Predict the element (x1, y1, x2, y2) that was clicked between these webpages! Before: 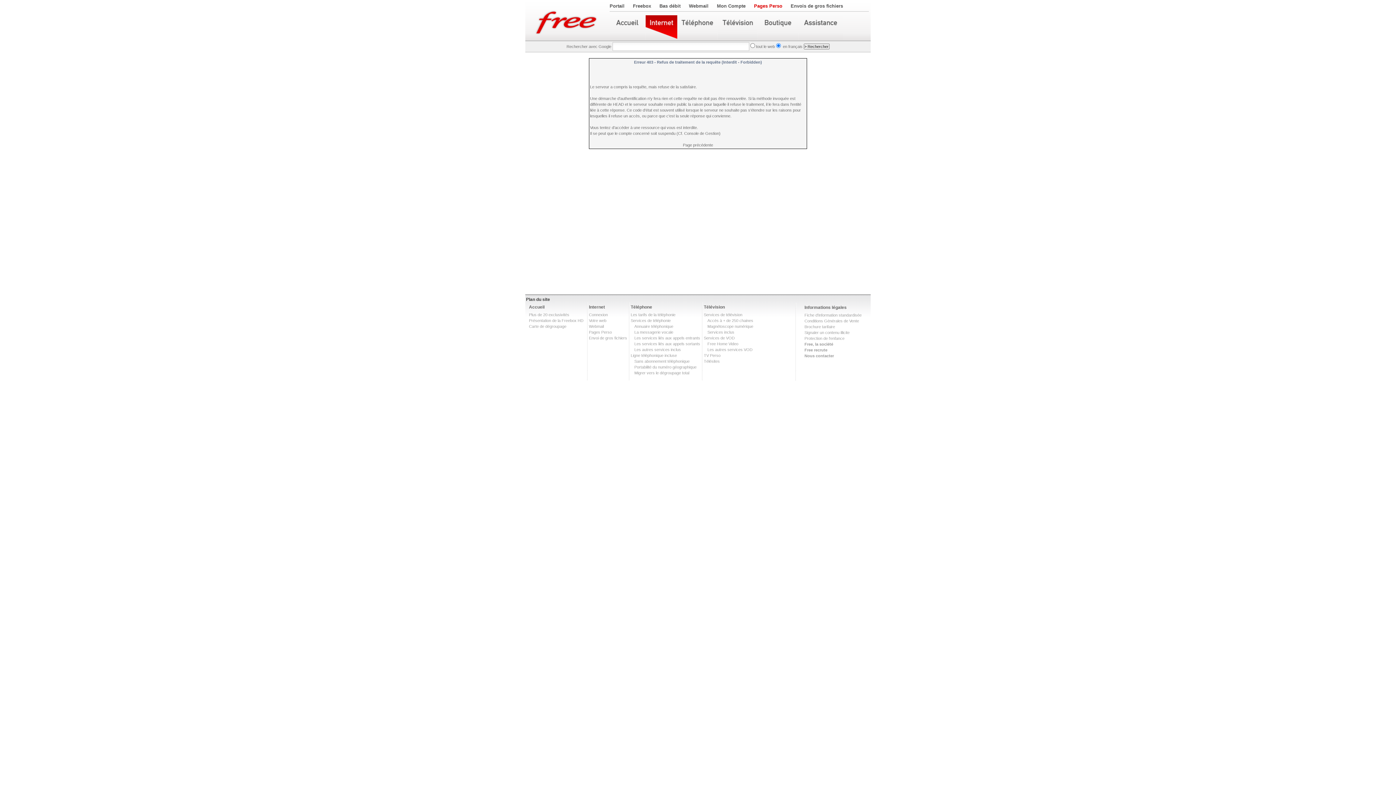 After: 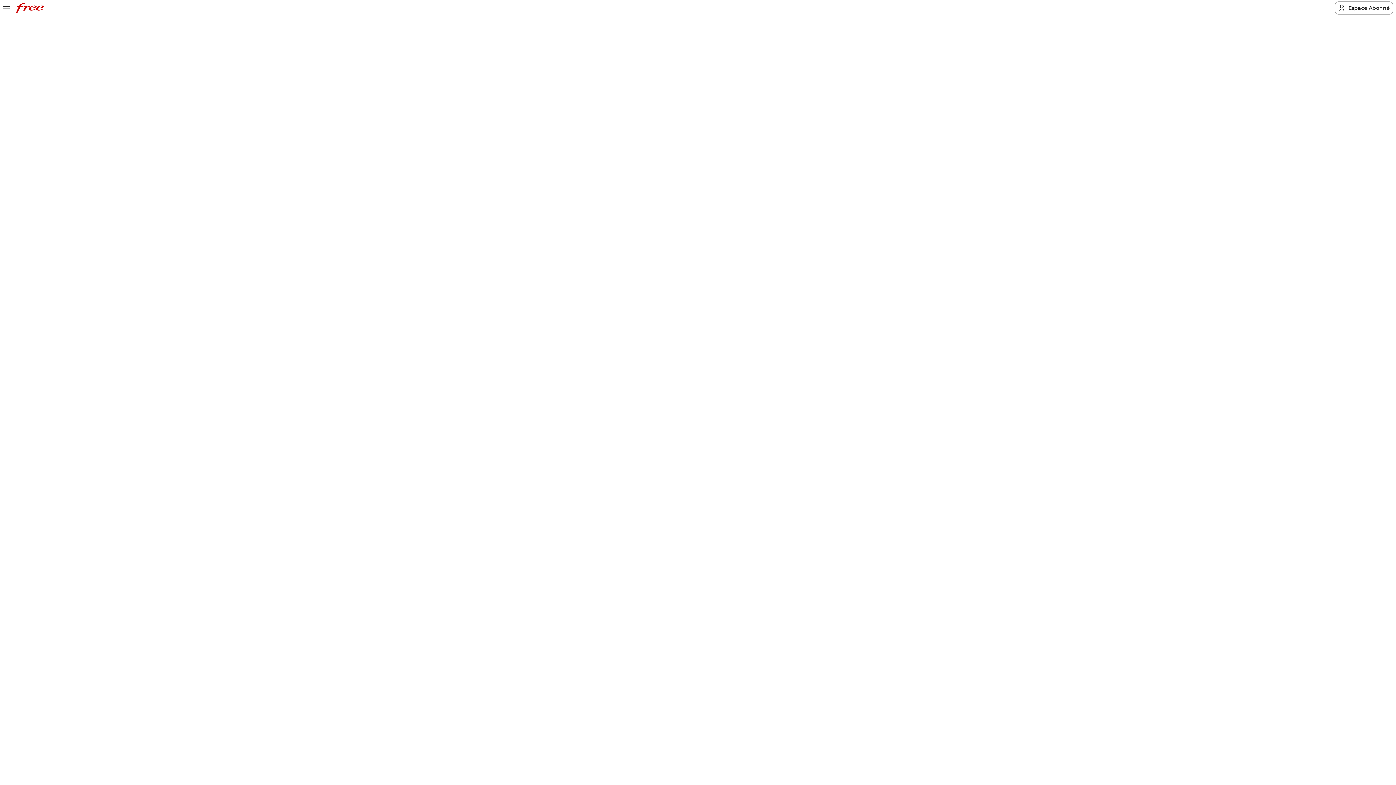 Action: label: Ligne téléphonique incluse bbox: (630, 353, 677, 357)